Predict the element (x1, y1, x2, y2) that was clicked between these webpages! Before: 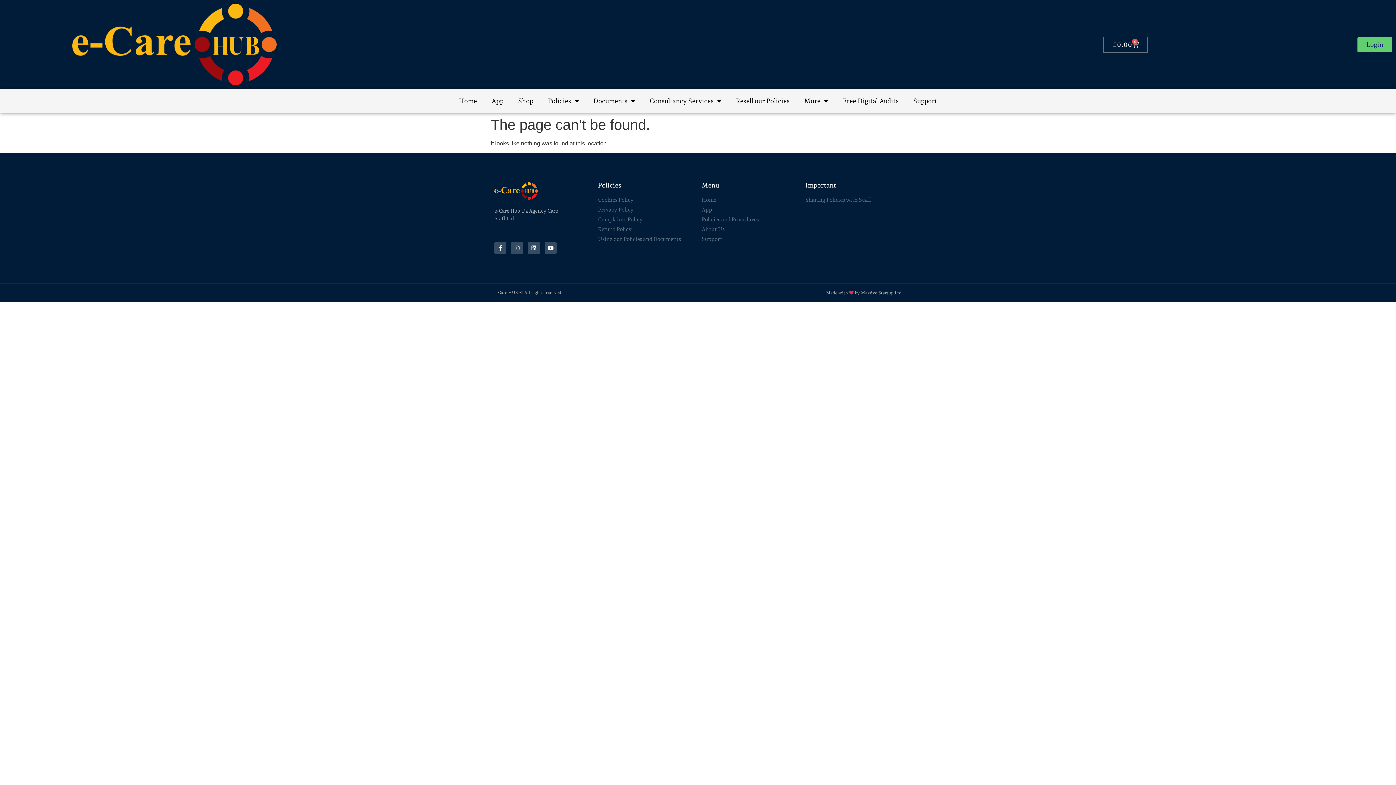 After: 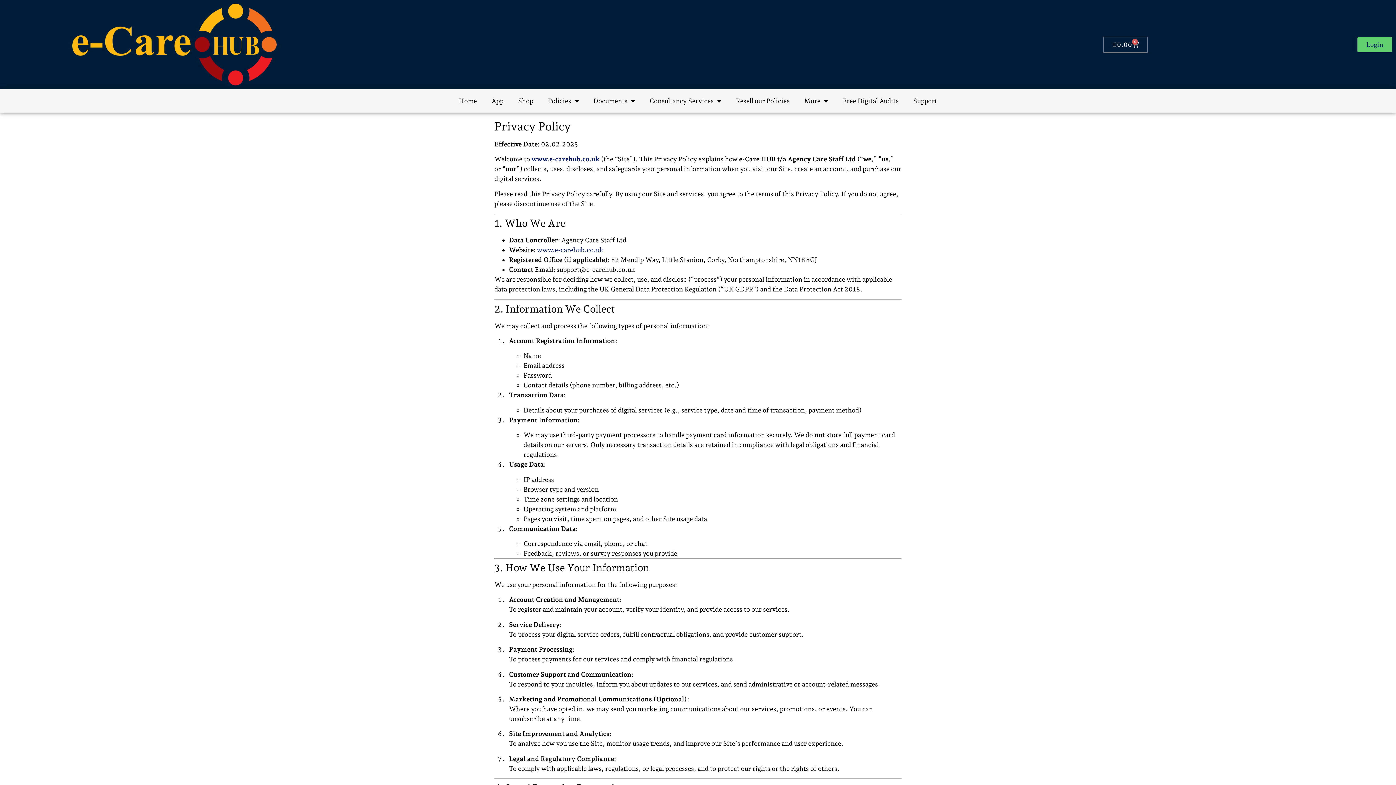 Action: label: Privacy Policy bbox: (598, 205, 694, 213)